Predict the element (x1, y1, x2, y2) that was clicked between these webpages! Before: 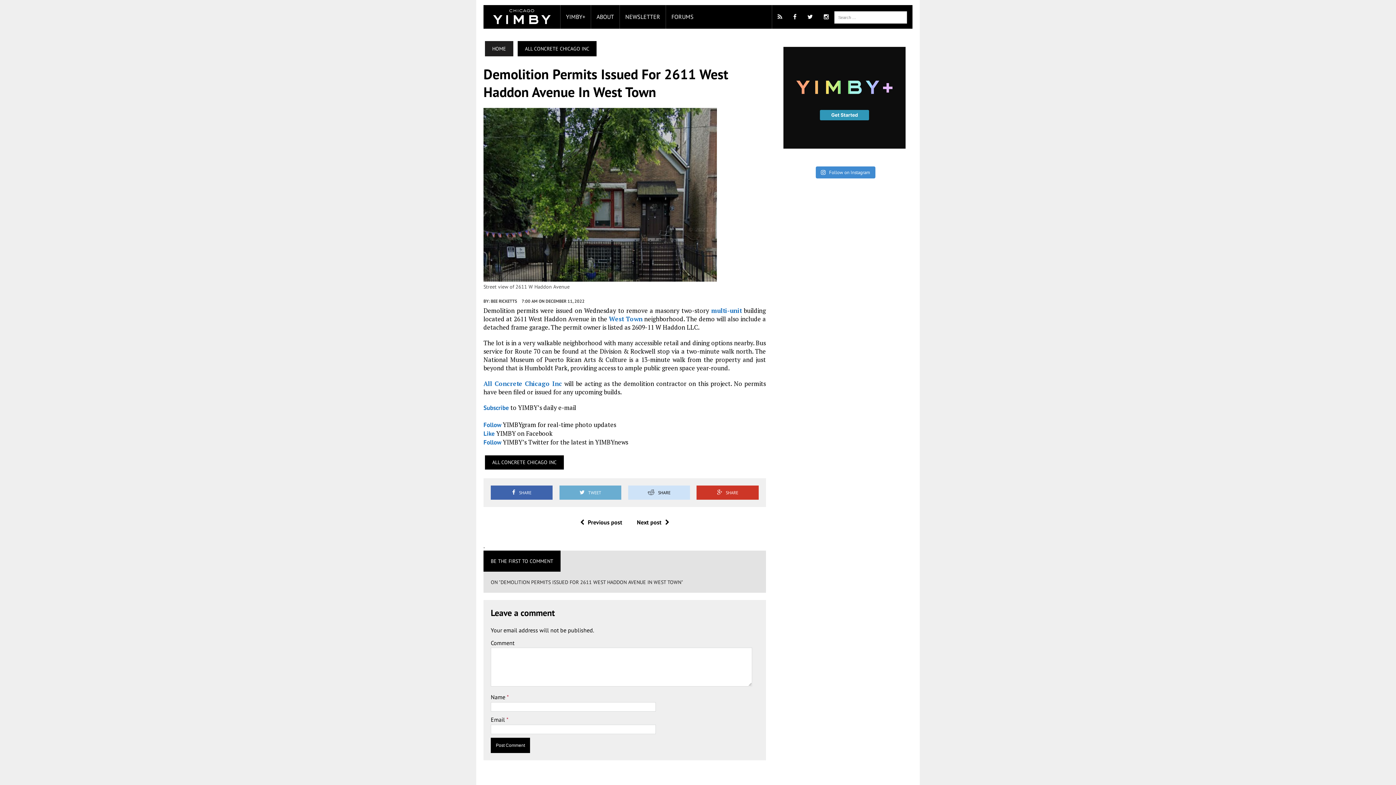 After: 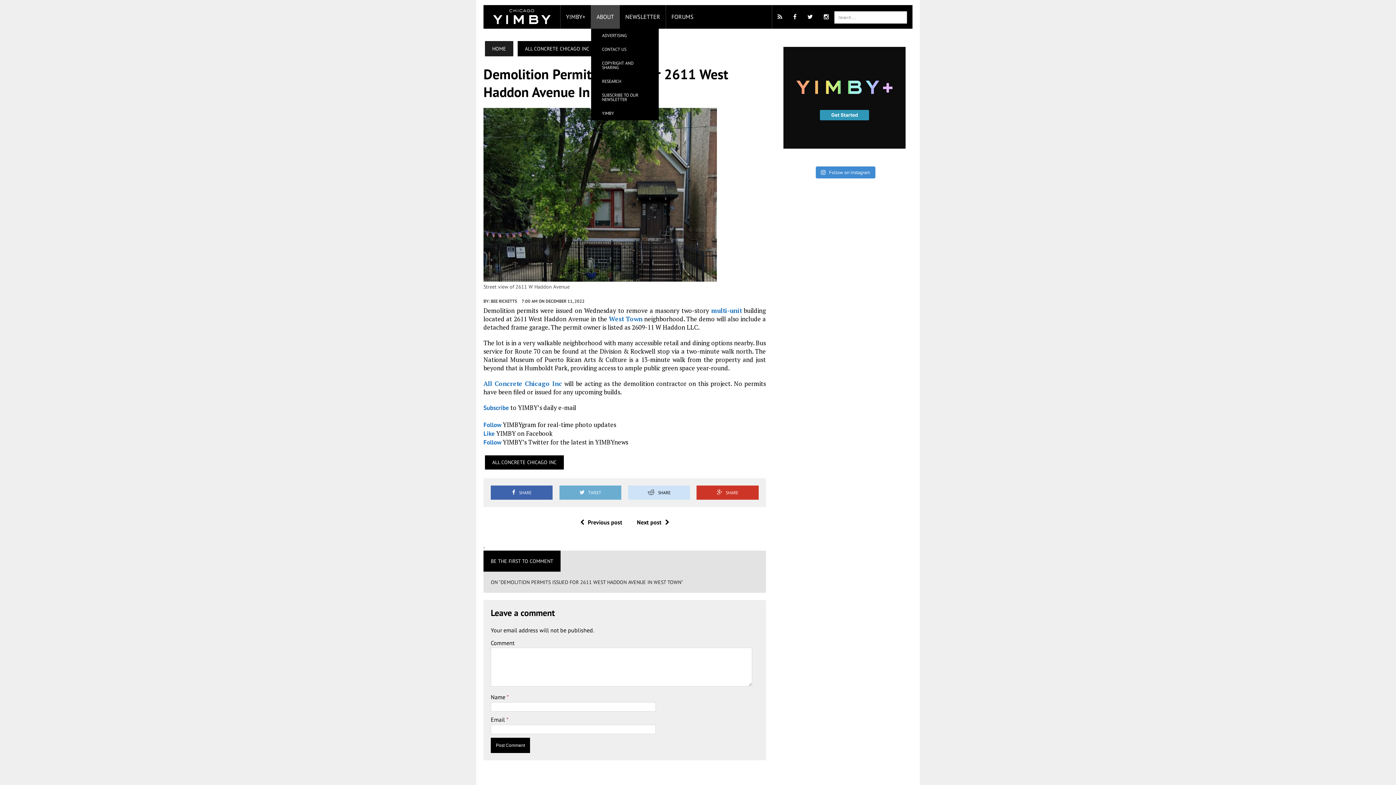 Action: bbox: (591, 5, 619, 28) label: ABOUT